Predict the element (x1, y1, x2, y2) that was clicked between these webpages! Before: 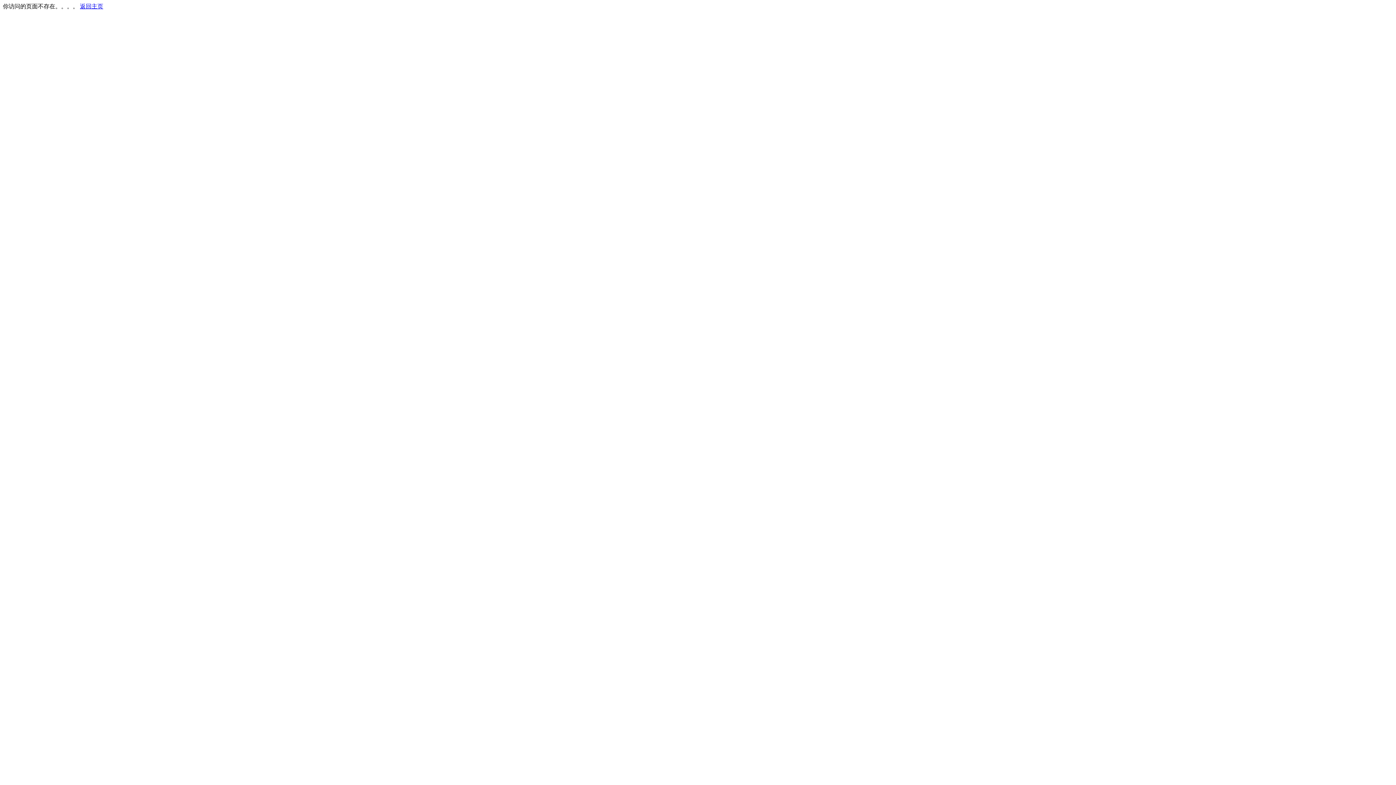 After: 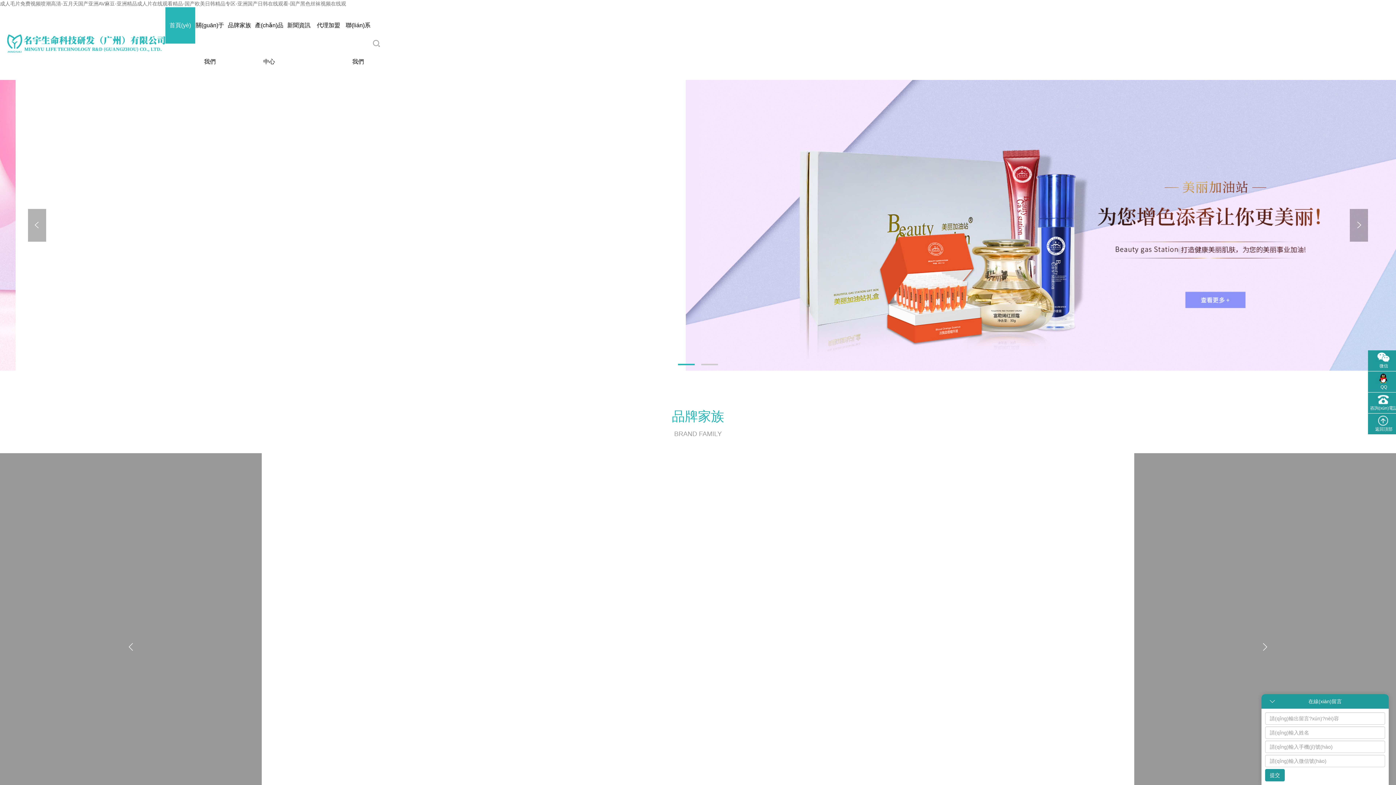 Action: label: 返回主页 bbox: (80, 3, 103, 9)